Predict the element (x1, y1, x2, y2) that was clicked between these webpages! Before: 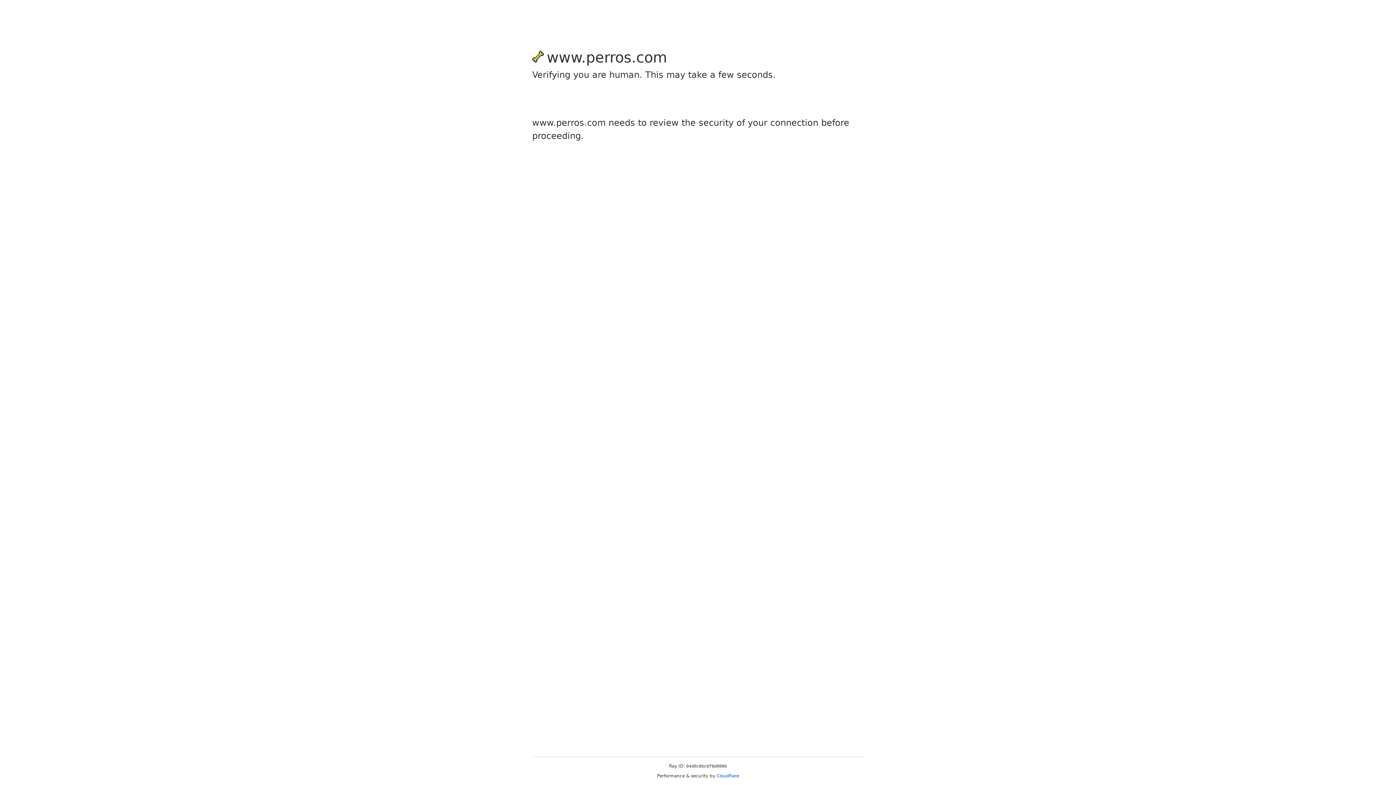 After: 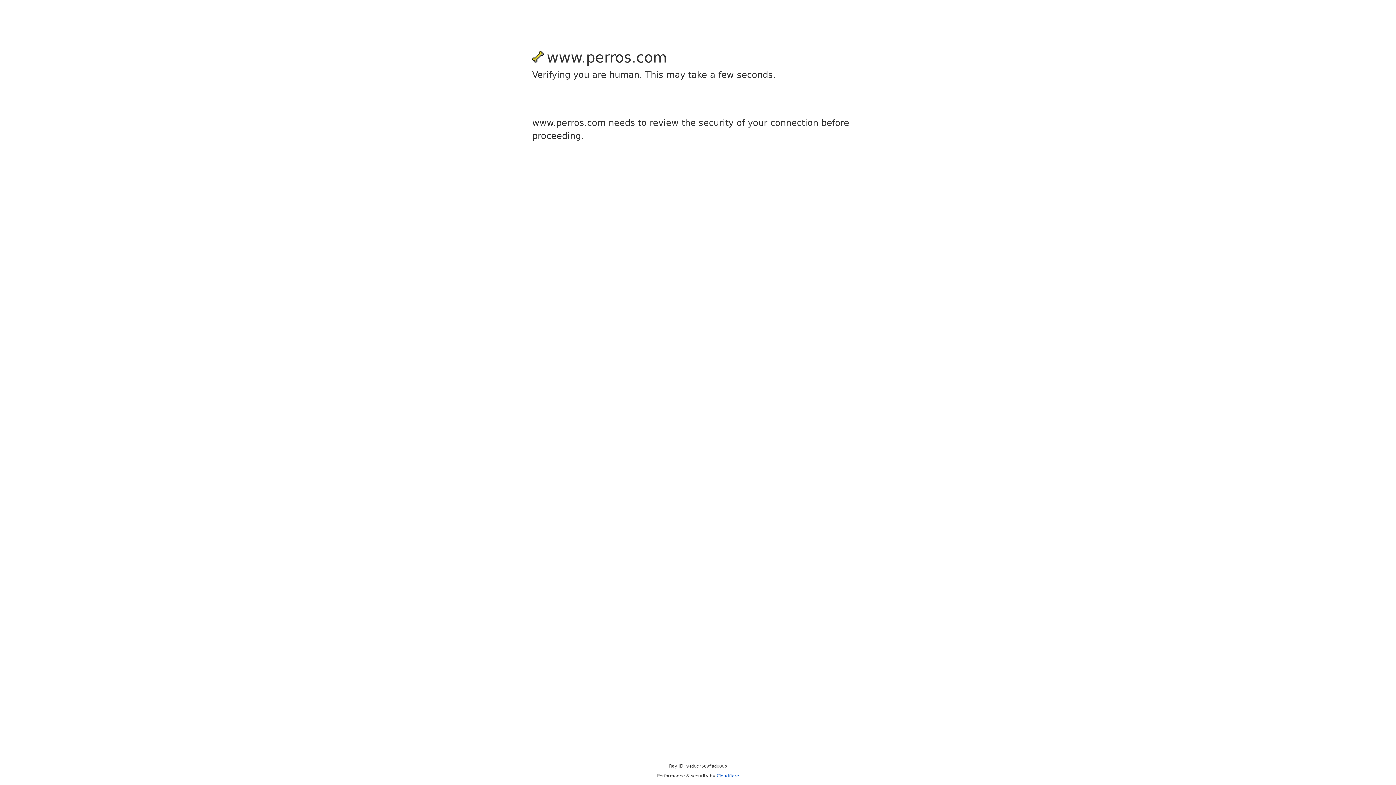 Action: label: Cloudflare bbox: (716, 773, 739, 778)